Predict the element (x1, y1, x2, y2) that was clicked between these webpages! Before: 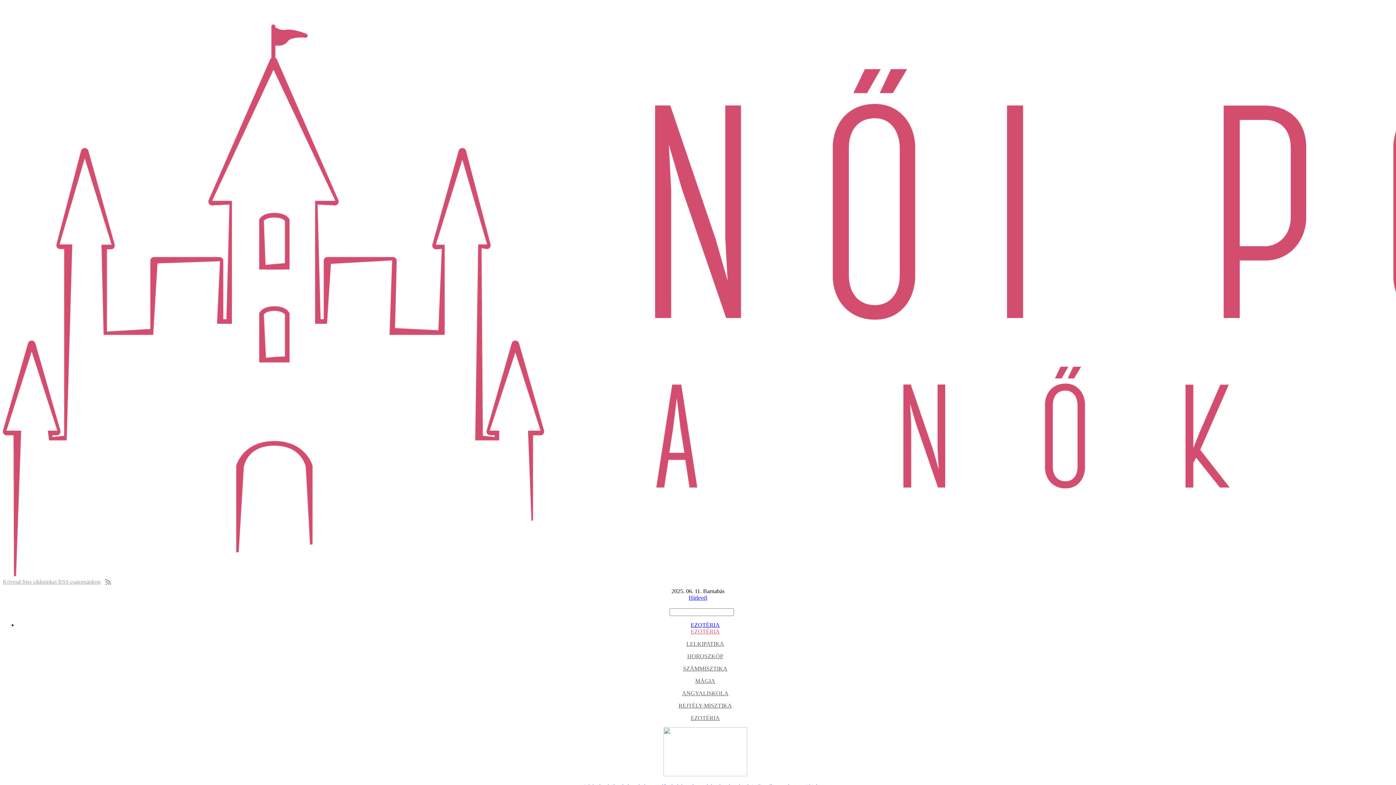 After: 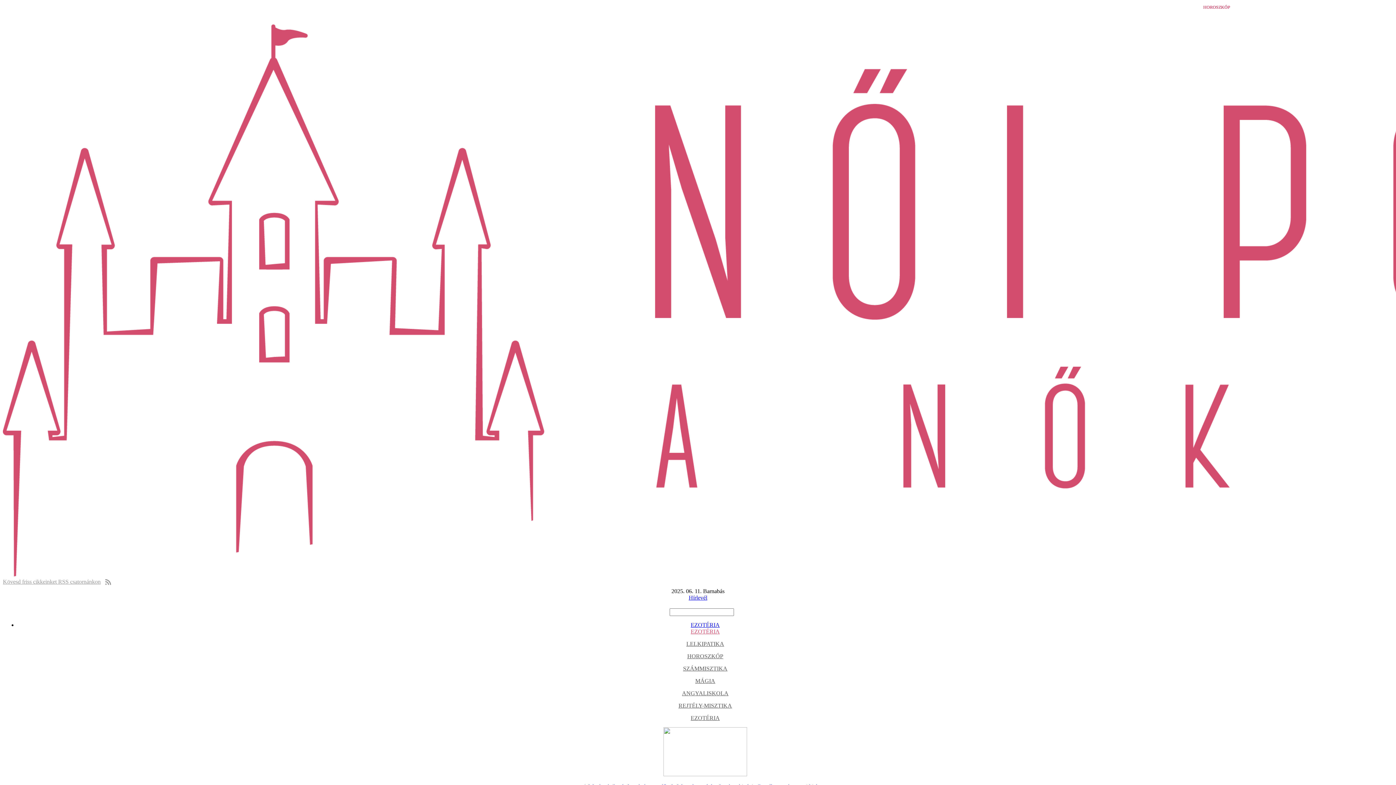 Action: label: HOROSZKÓP bbox: (687, 653, 723, 659)